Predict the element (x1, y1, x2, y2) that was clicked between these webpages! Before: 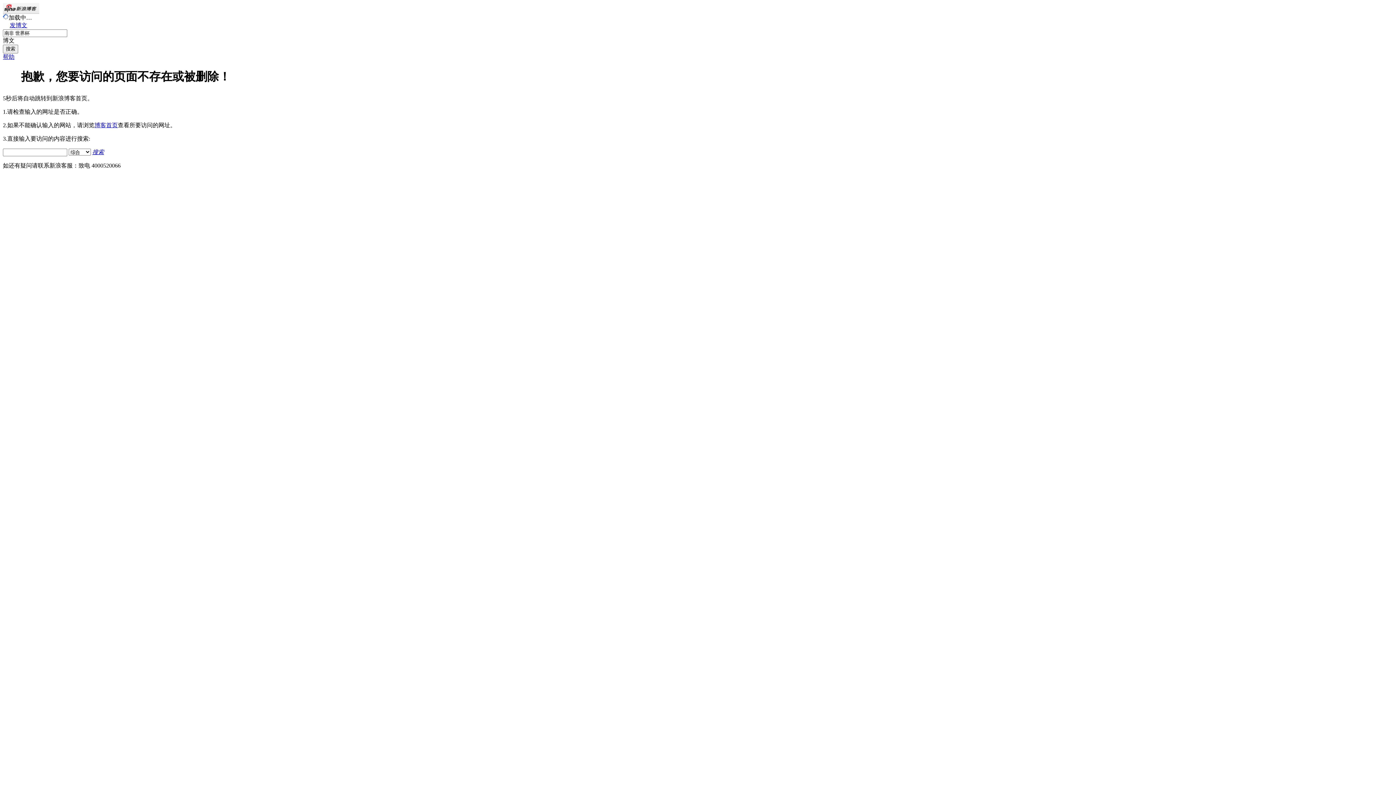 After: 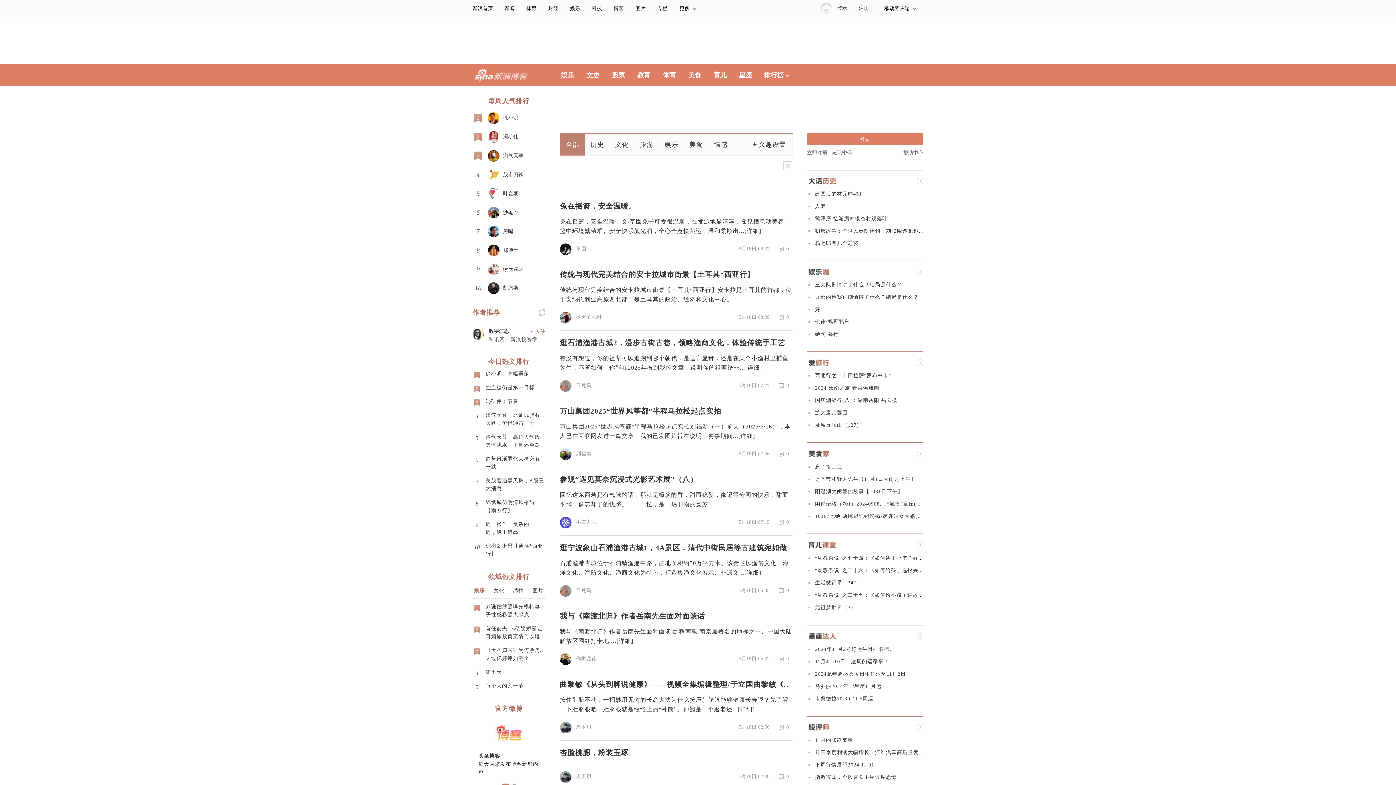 Action: bbox: (94, 122, 117, 128) label: 博客首页